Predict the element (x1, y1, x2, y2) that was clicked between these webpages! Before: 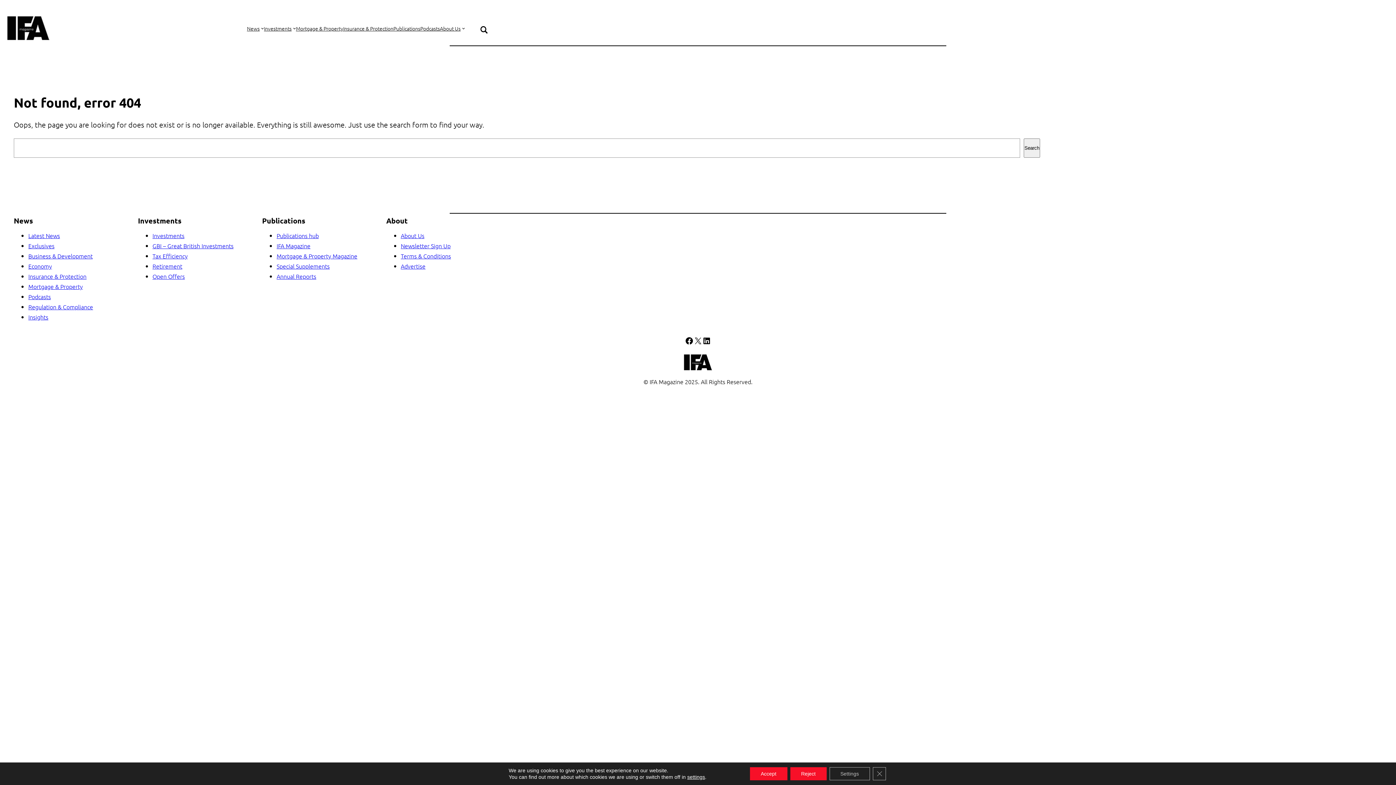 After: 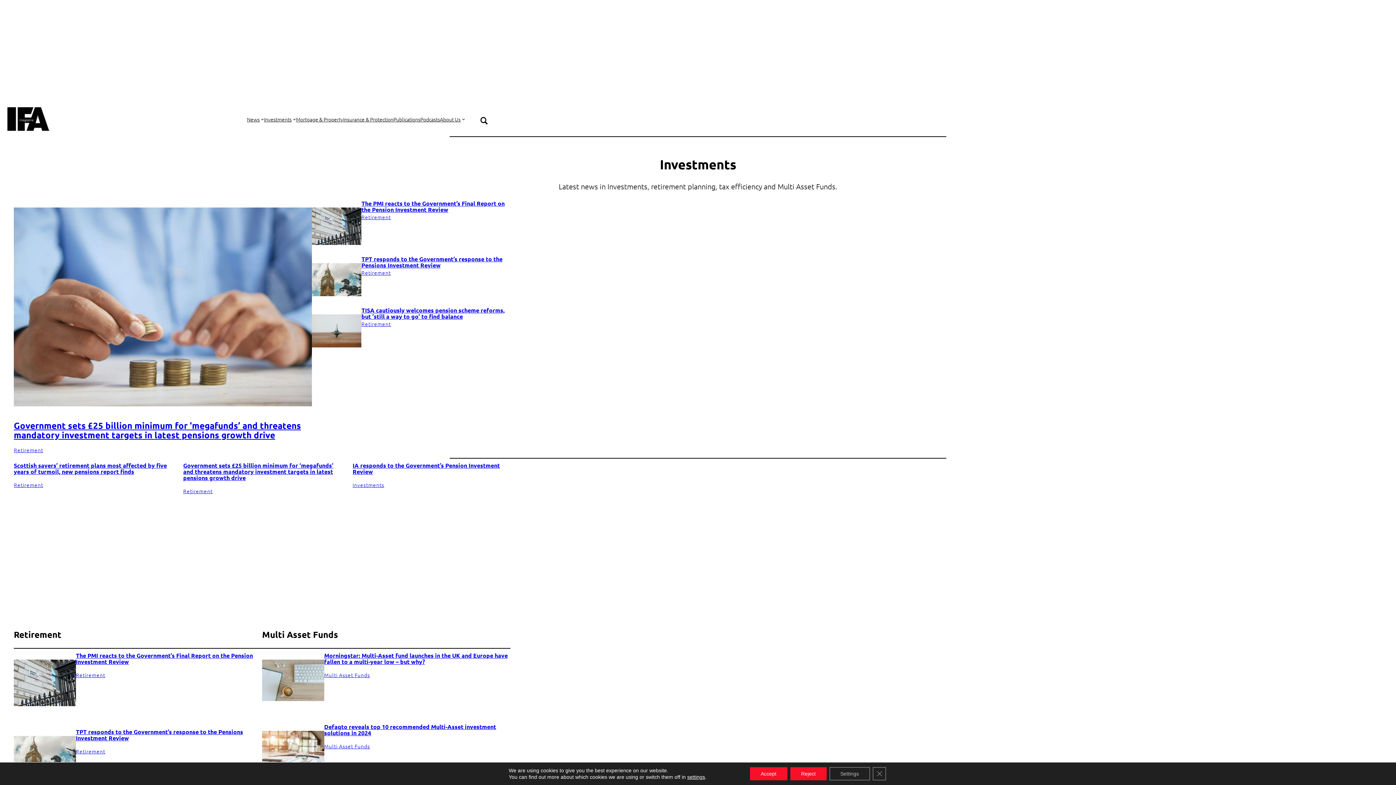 Action: label: Investments bbox: (152, 231, 184, 239)